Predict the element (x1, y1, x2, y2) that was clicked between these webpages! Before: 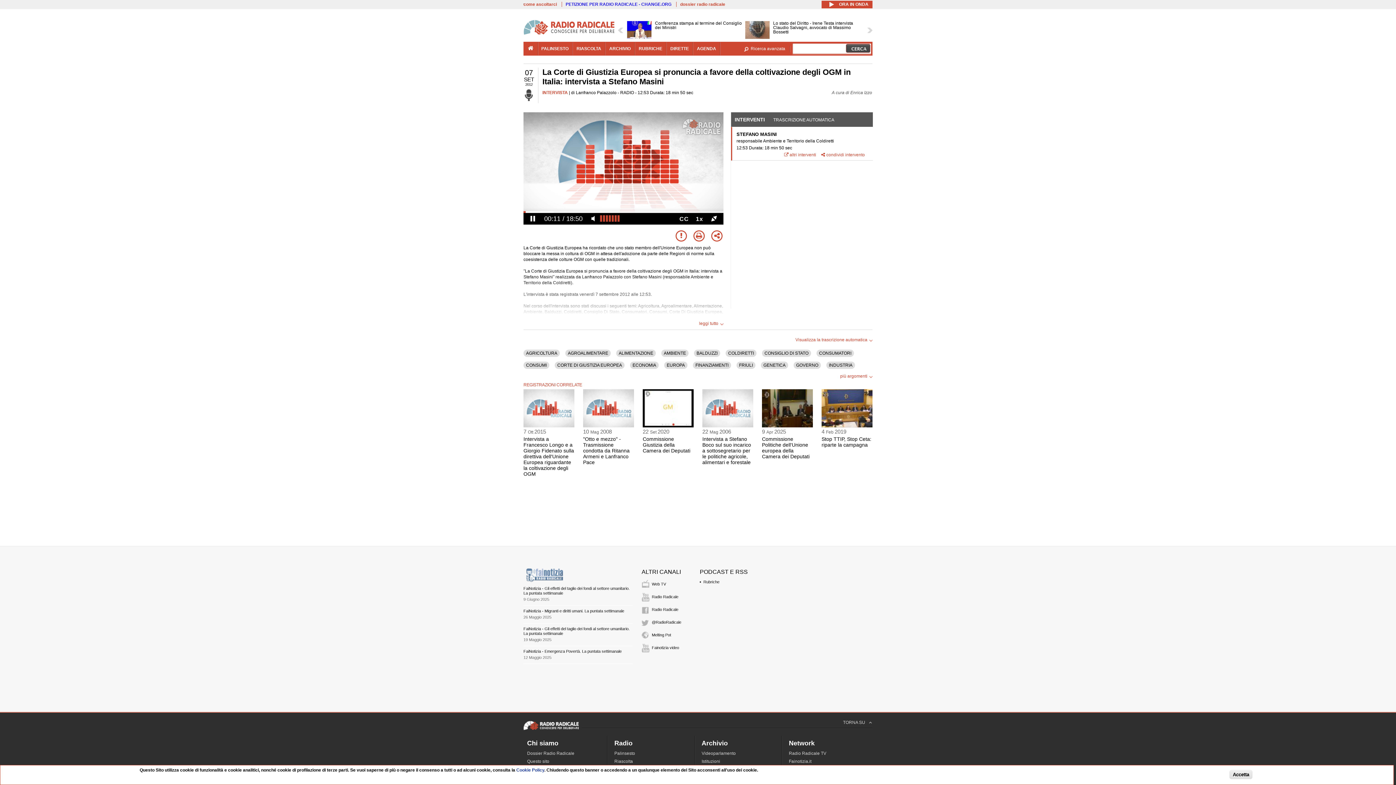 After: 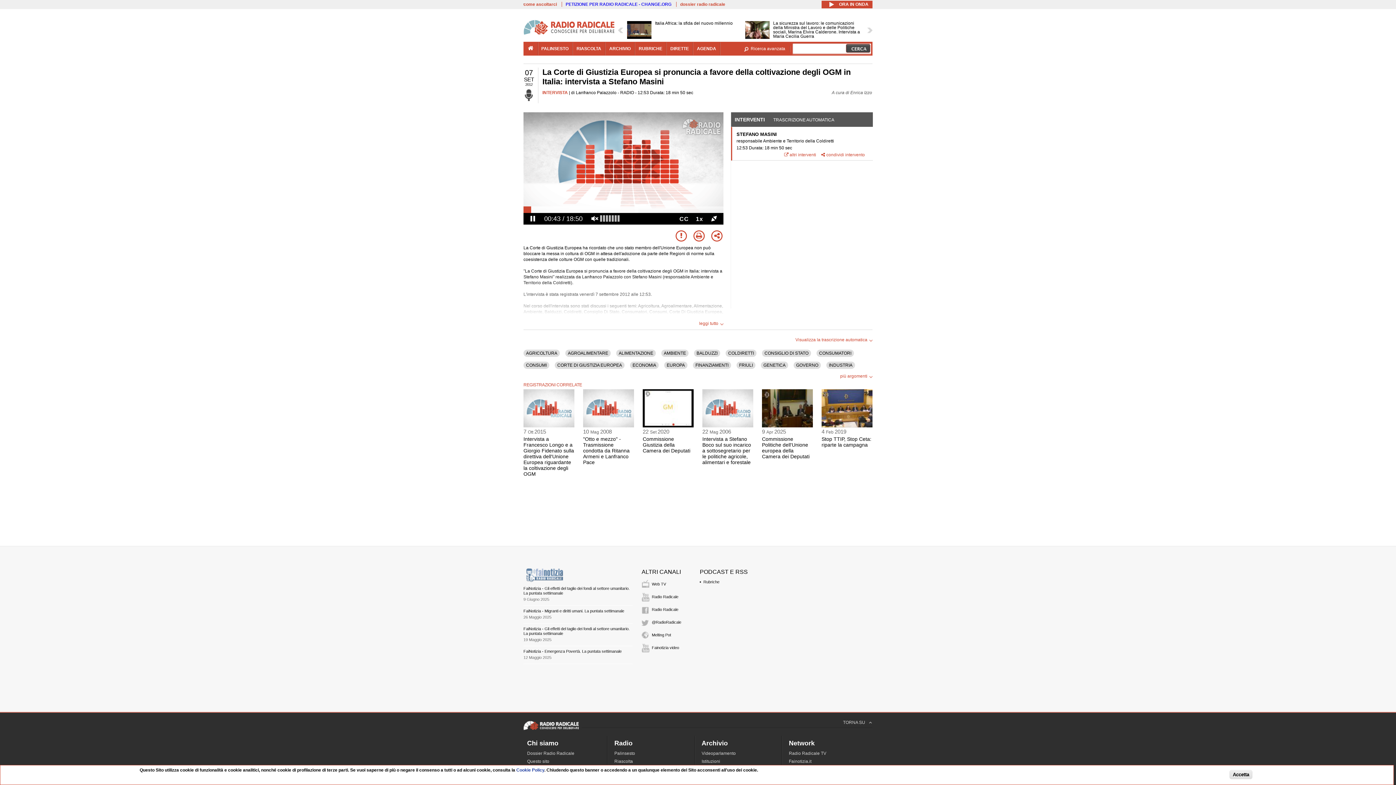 Action: bbox: (574, 213, 583, 224)